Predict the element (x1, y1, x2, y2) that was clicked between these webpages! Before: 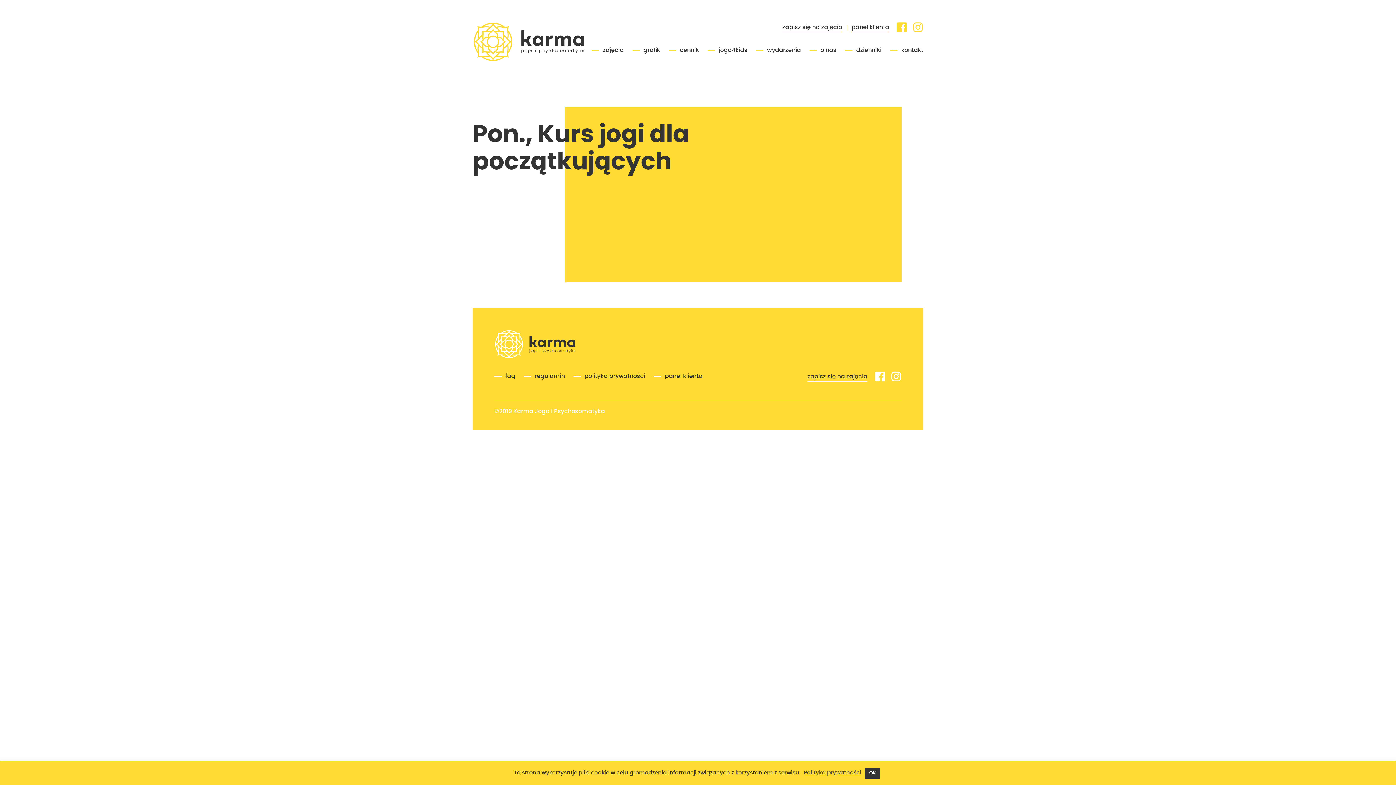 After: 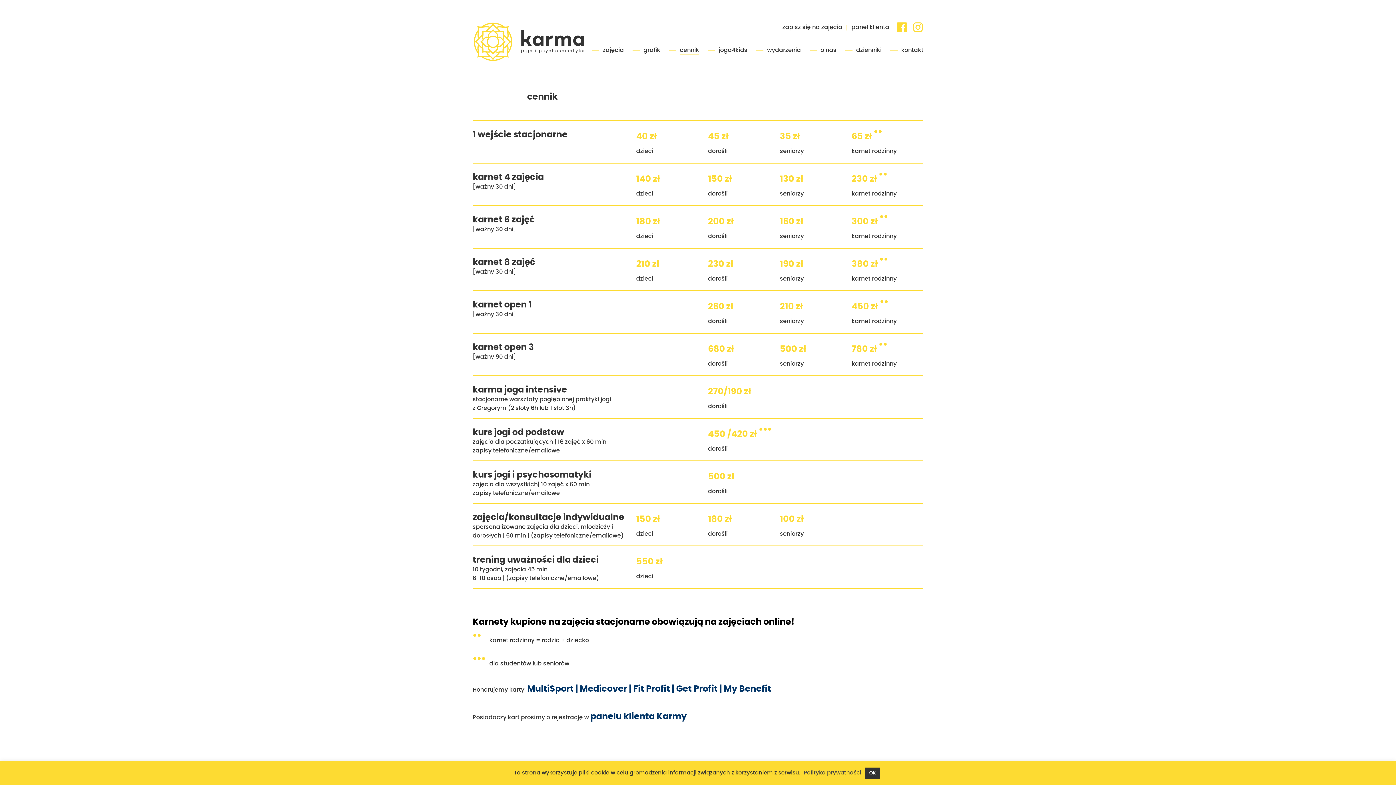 Action: bbox: (680, 45, 699, 55) label: cennik